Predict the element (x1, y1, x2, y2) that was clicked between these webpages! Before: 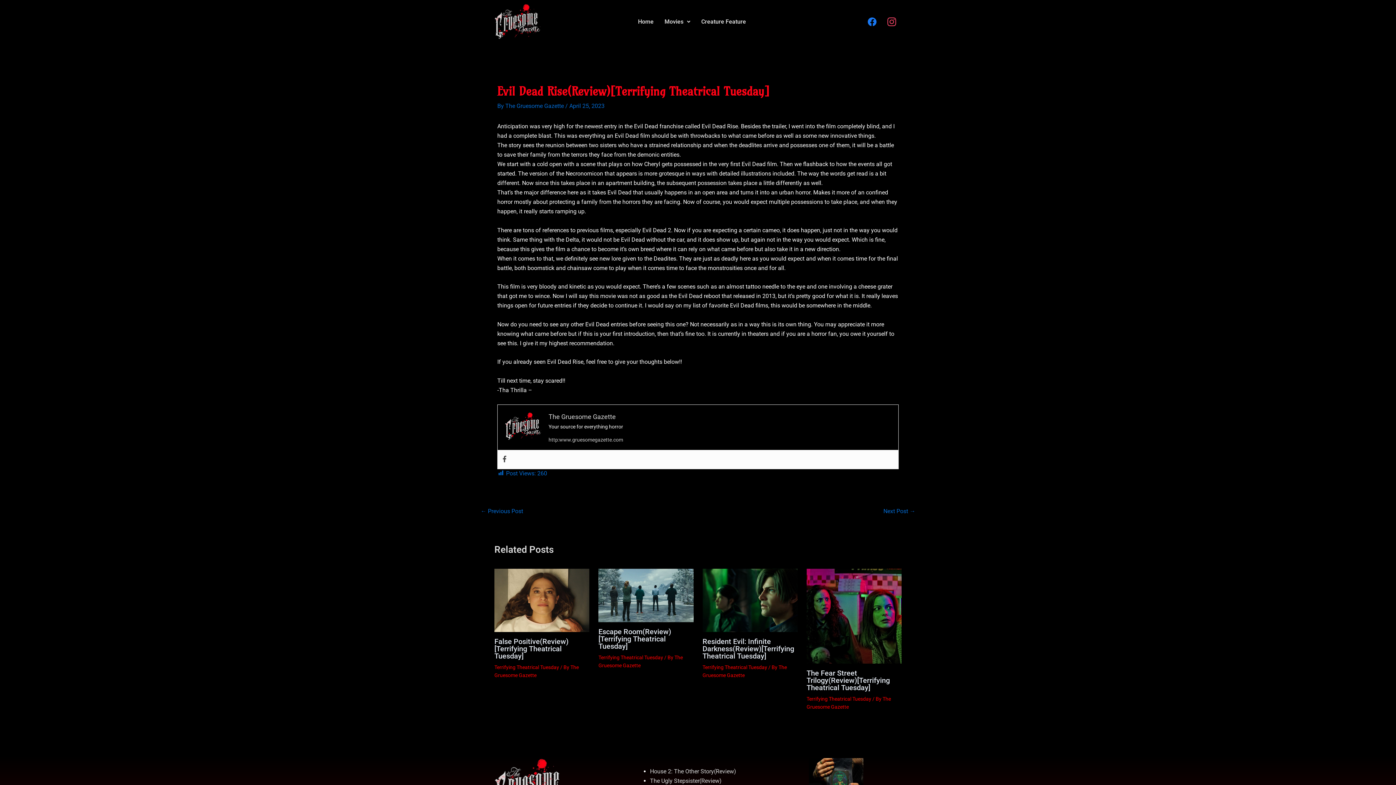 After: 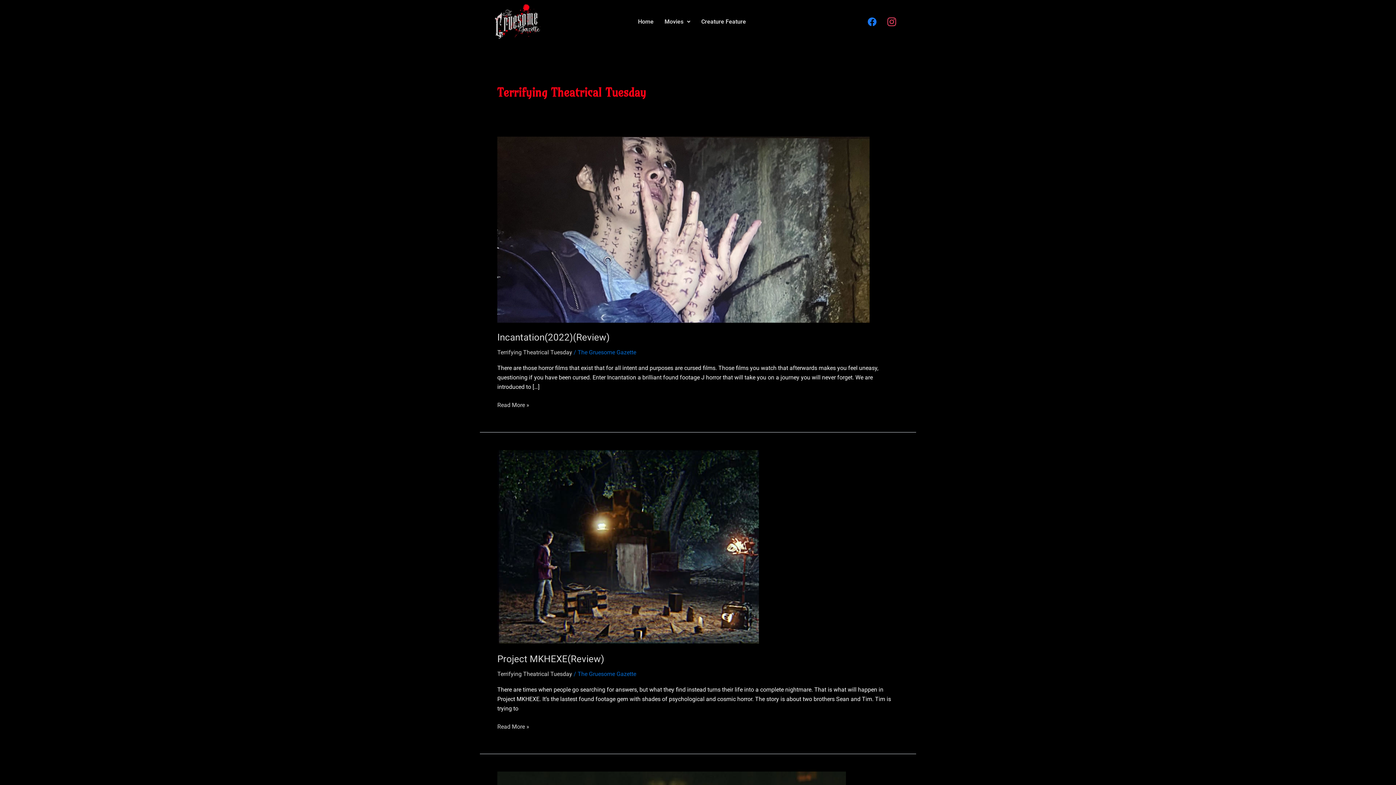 Action: bbox: (806, 696, 871, 702) label: Terrifying Theatrical Tuesday